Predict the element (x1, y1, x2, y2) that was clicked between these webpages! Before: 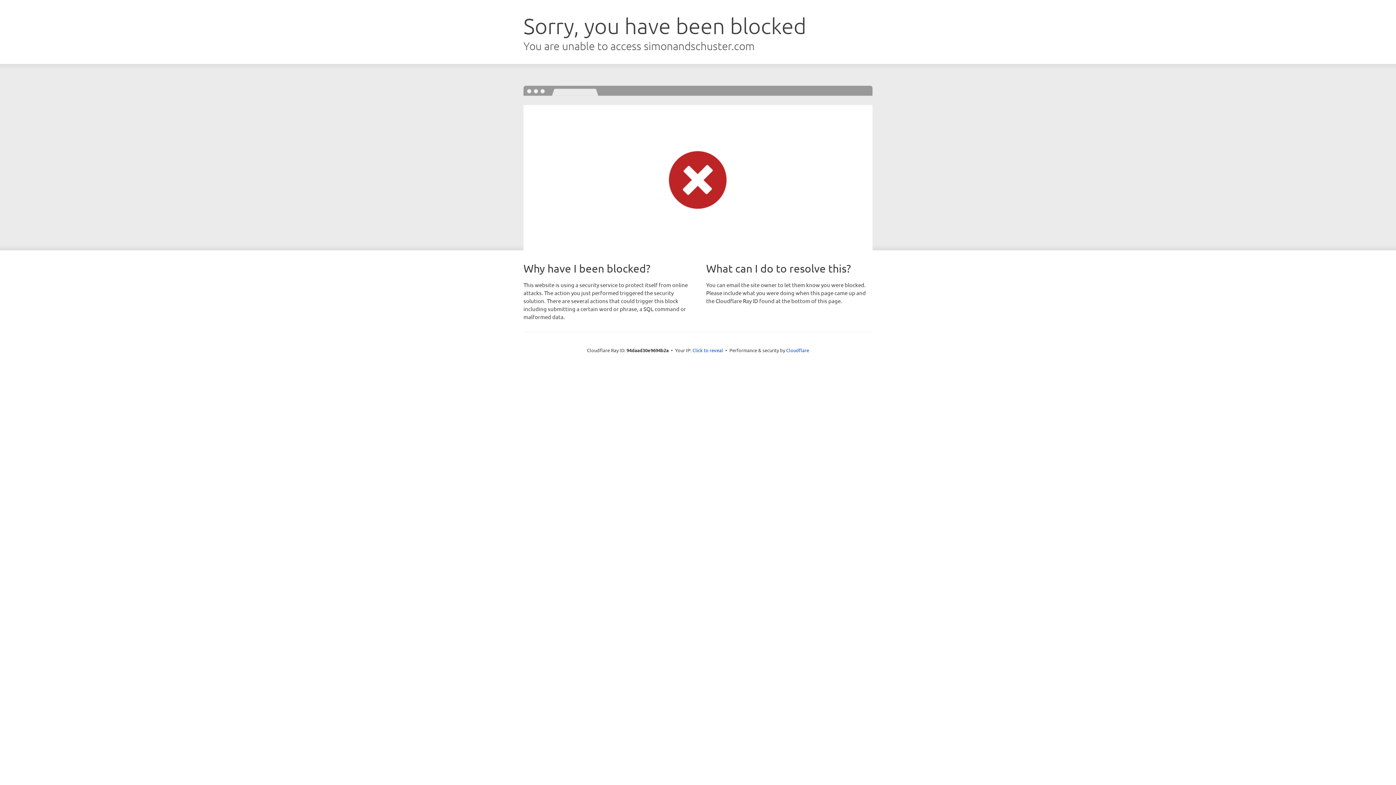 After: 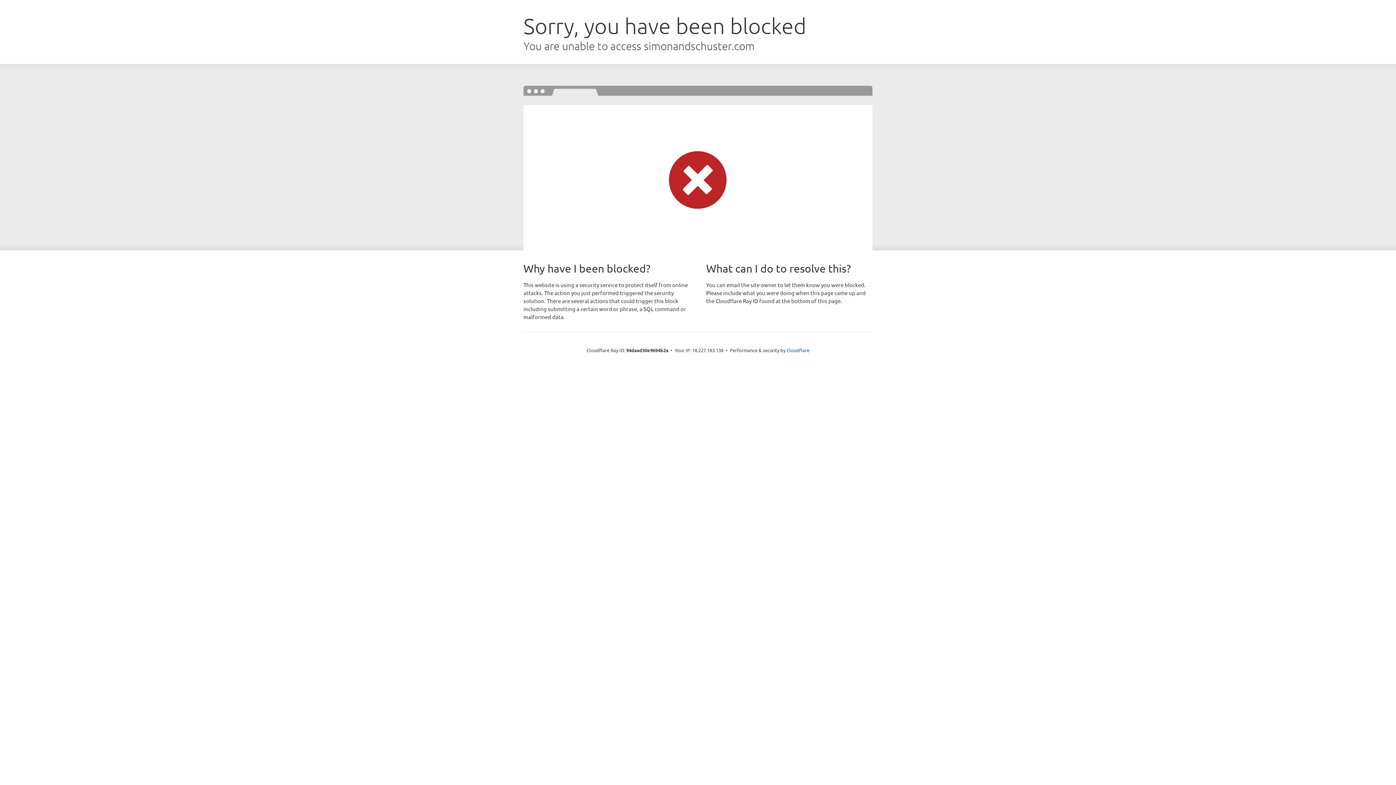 Action: label: Click to reveal bbox: (692, 346, 723, 353)